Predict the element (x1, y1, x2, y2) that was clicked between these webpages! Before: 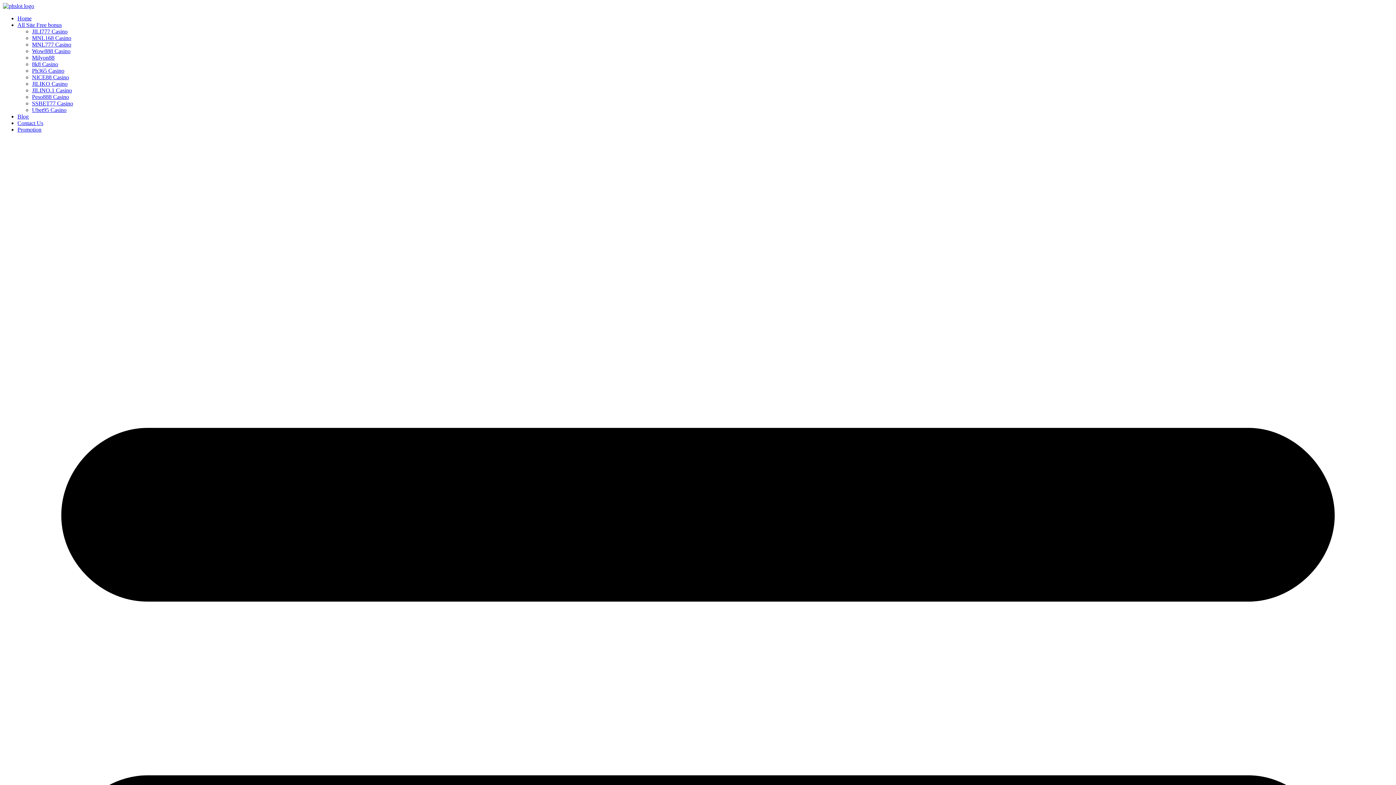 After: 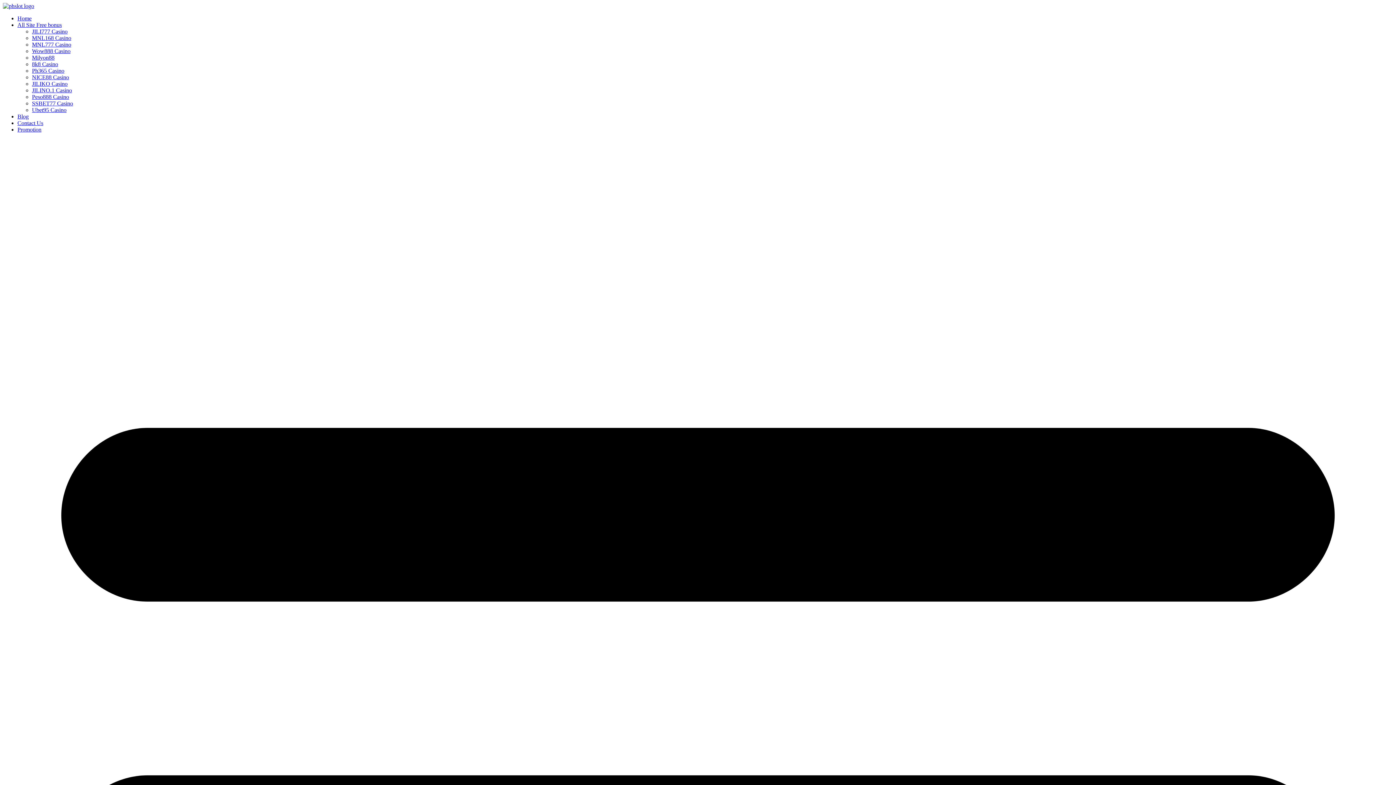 Action: bbox: (32, 54, 54, 60) label: Milyon88